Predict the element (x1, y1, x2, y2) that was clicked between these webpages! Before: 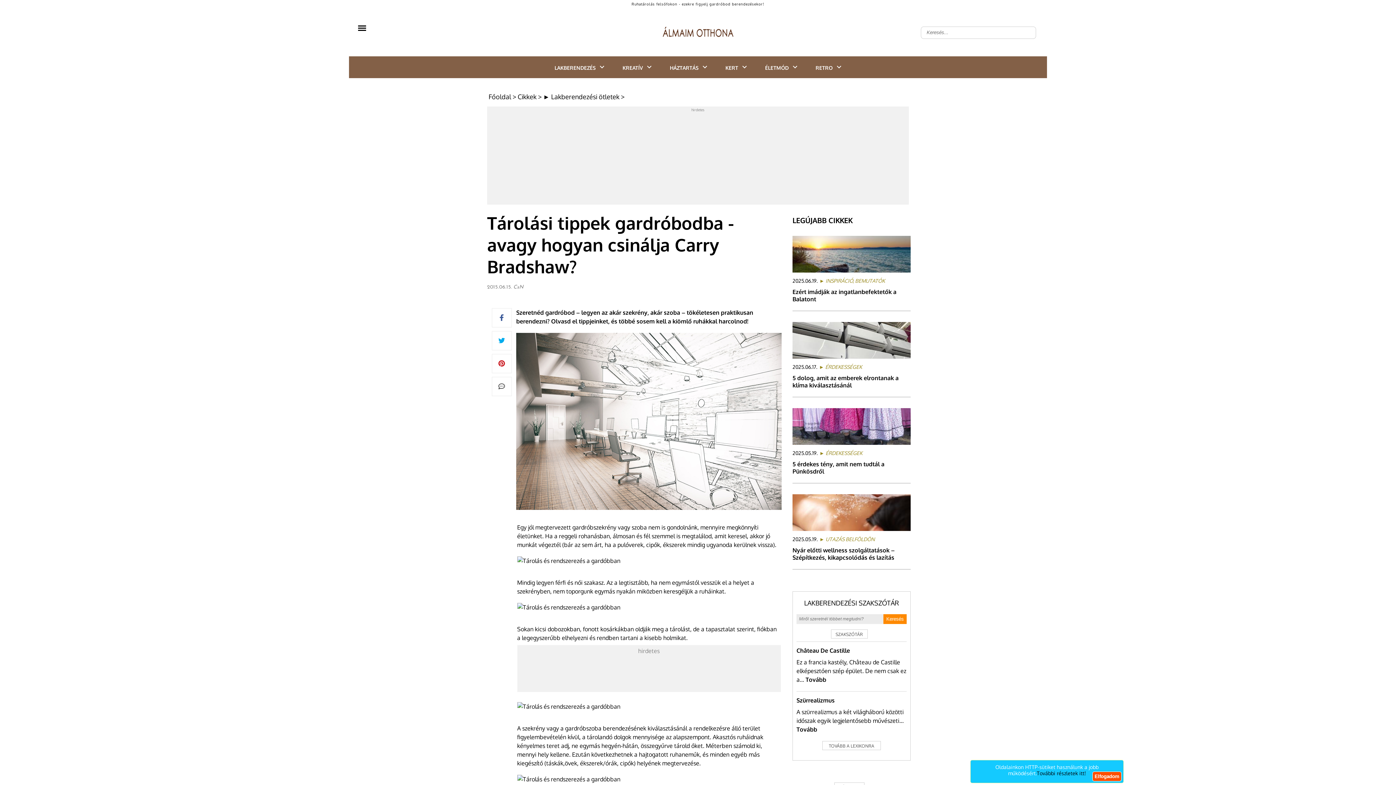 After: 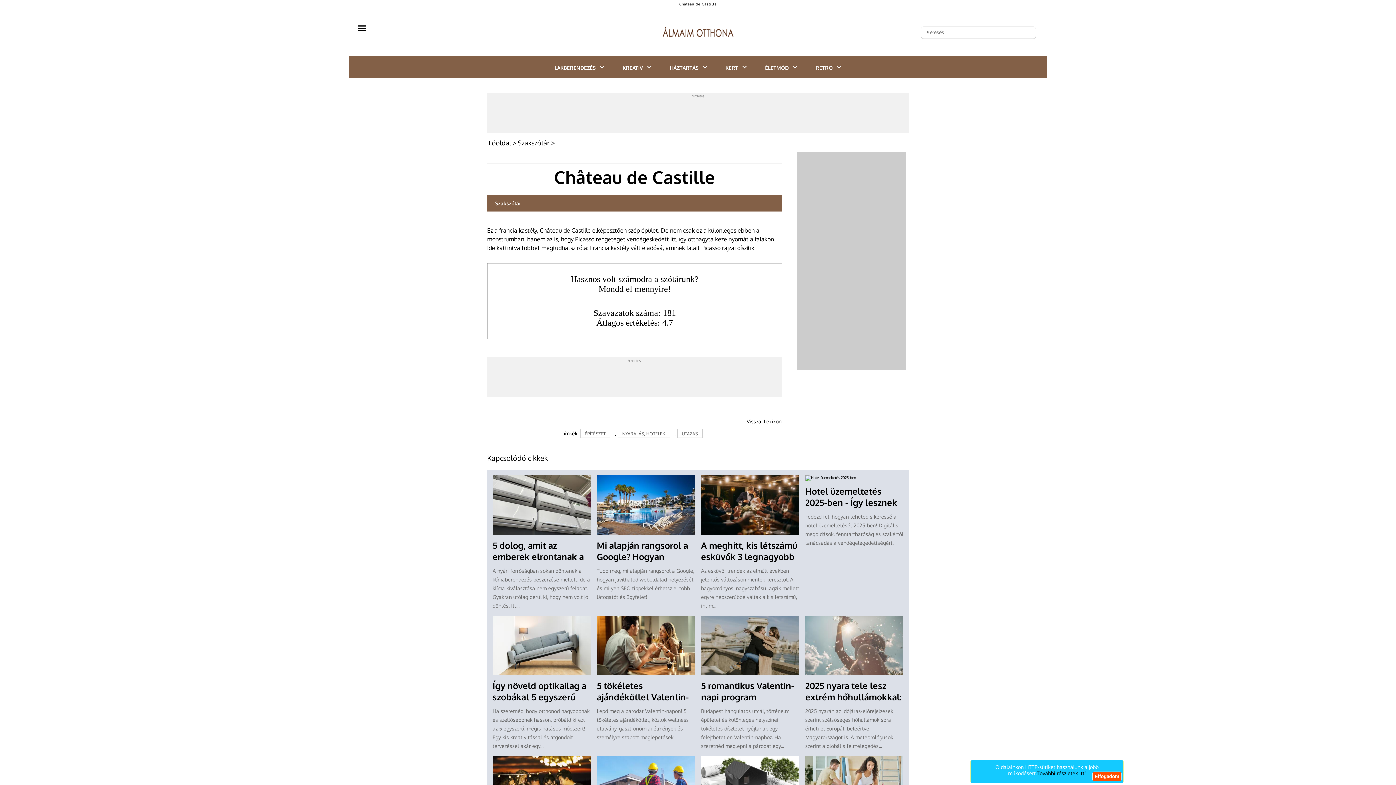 Action: label: Château De Castille bbox: (796, 647, 850, 654)